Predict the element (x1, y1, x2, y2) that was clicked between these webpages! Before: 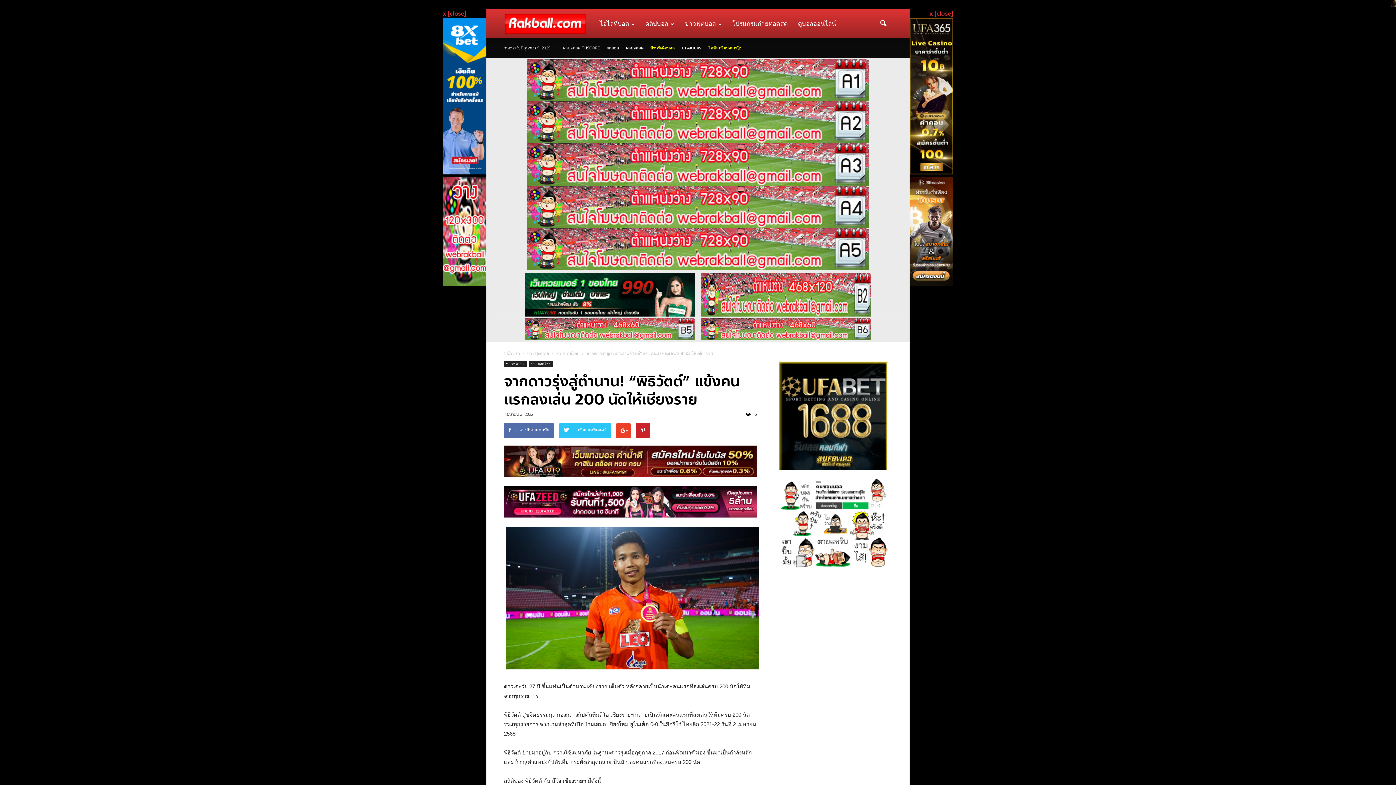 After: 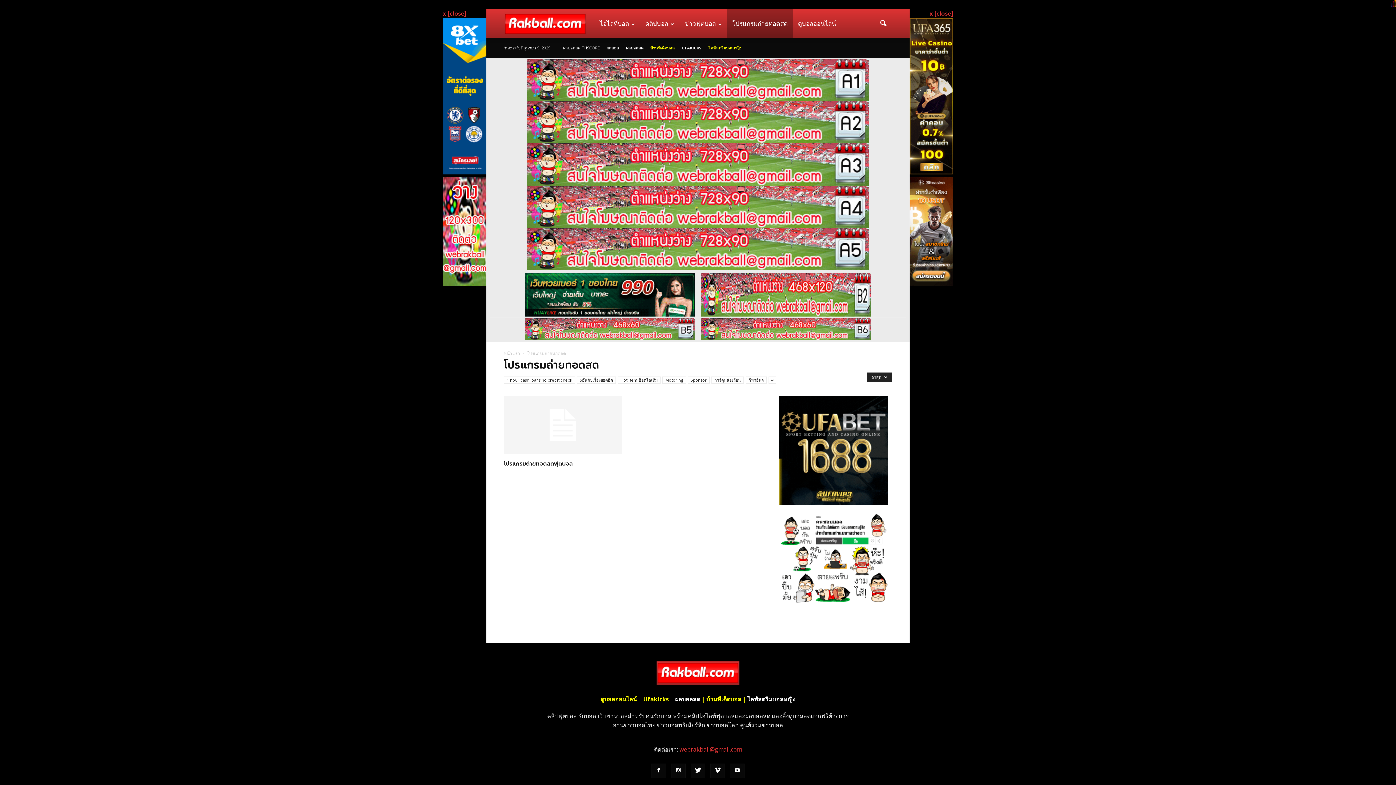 Action: bbox: (727, 9, 793, 38) label: โปรแกรมถ่ายทอดสด